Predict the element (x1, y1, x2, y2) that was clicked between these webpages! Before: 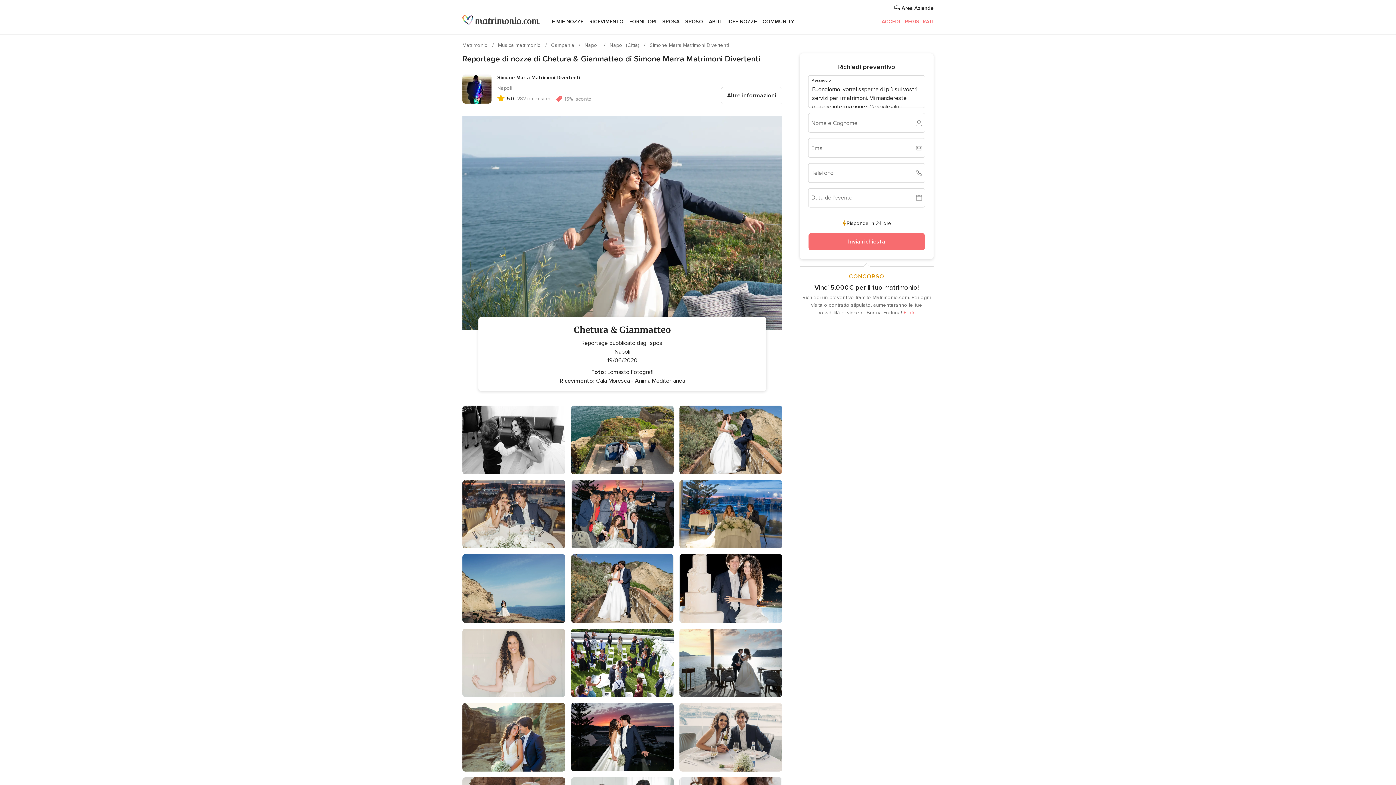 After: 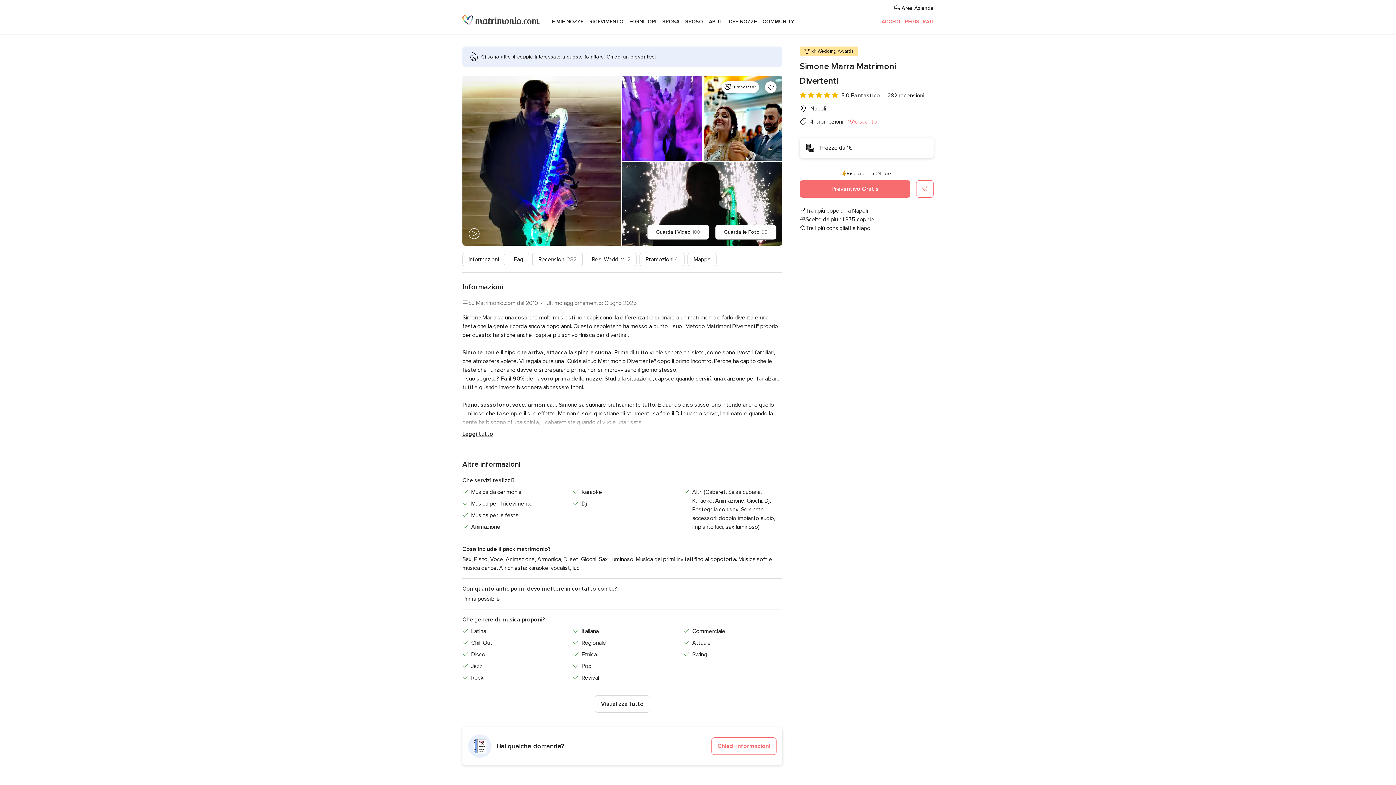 Action: bbox: (721, 86, 782, 104) label: Altre informazioni